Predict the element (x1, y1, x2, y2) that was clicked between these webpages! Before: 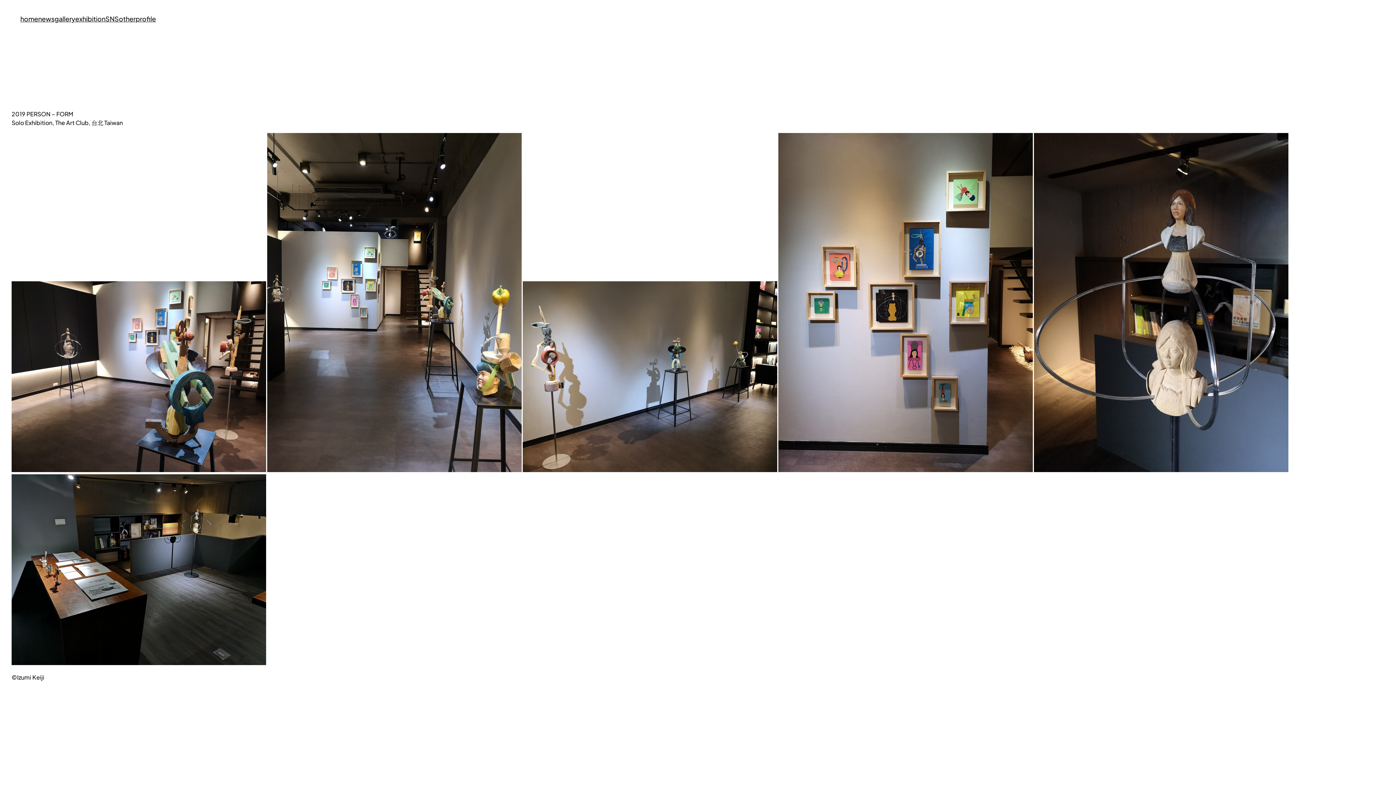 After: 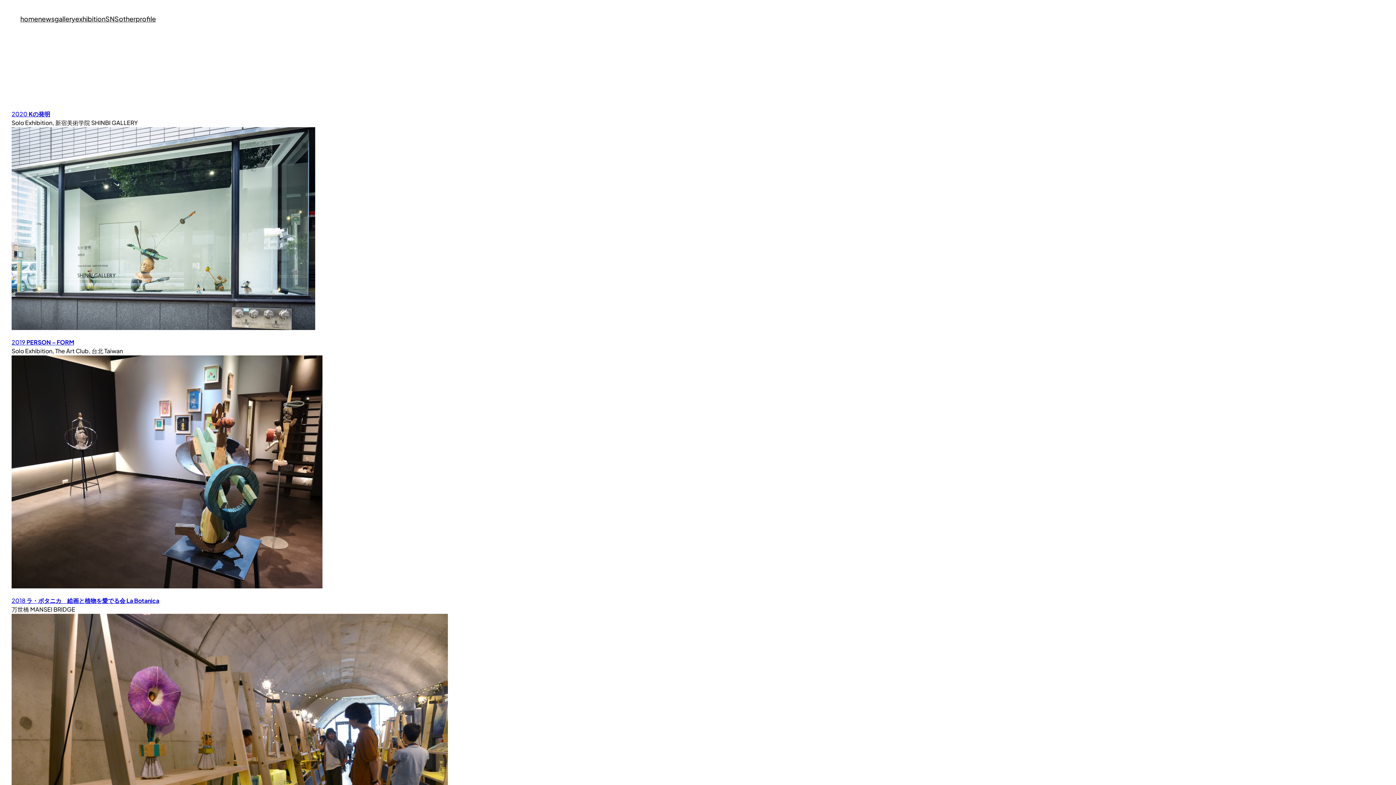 Action: label: exhibition bbox: (75, 13, 105, 23)